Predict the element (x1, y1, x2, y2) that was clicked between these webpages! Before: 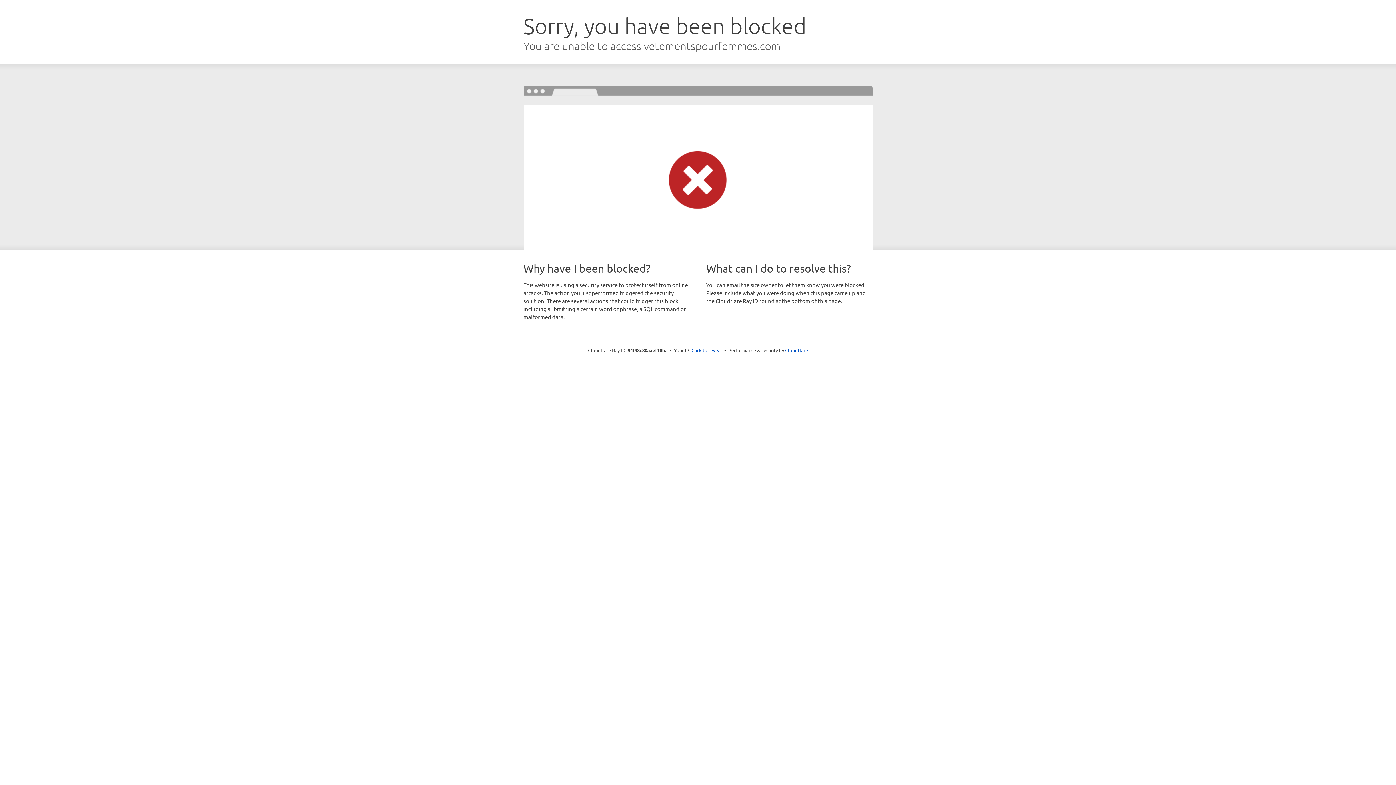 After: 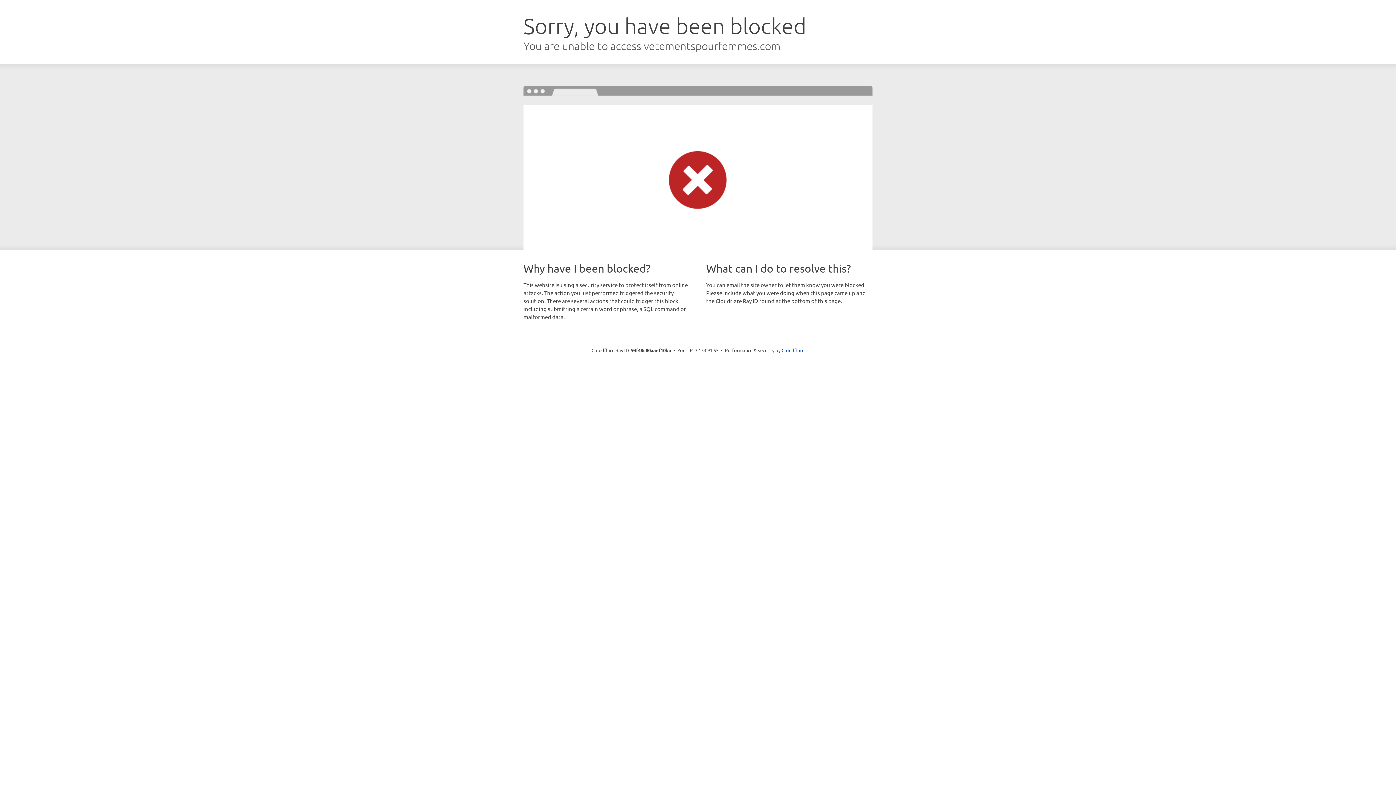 Action: bbox: (691, 346, 722, 353) label: Click to reveal